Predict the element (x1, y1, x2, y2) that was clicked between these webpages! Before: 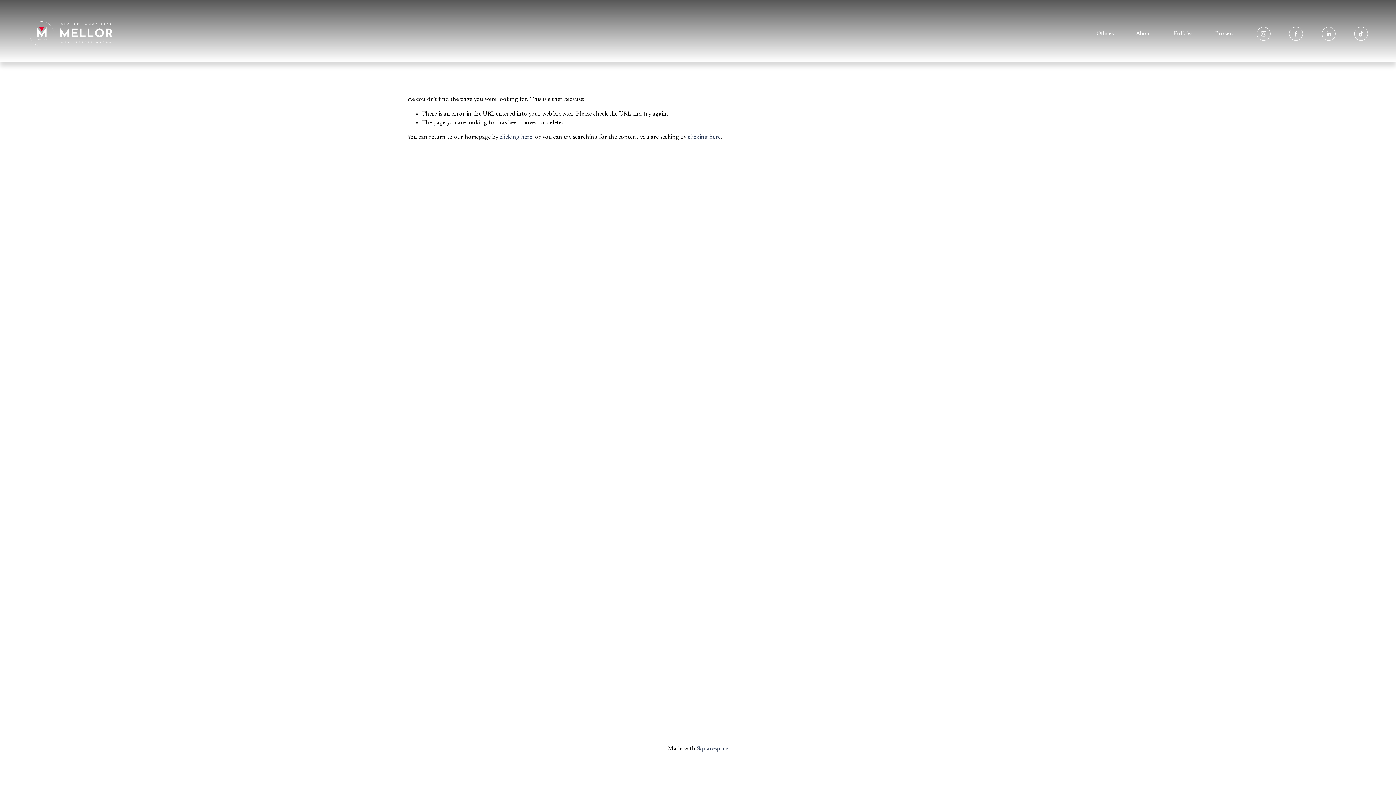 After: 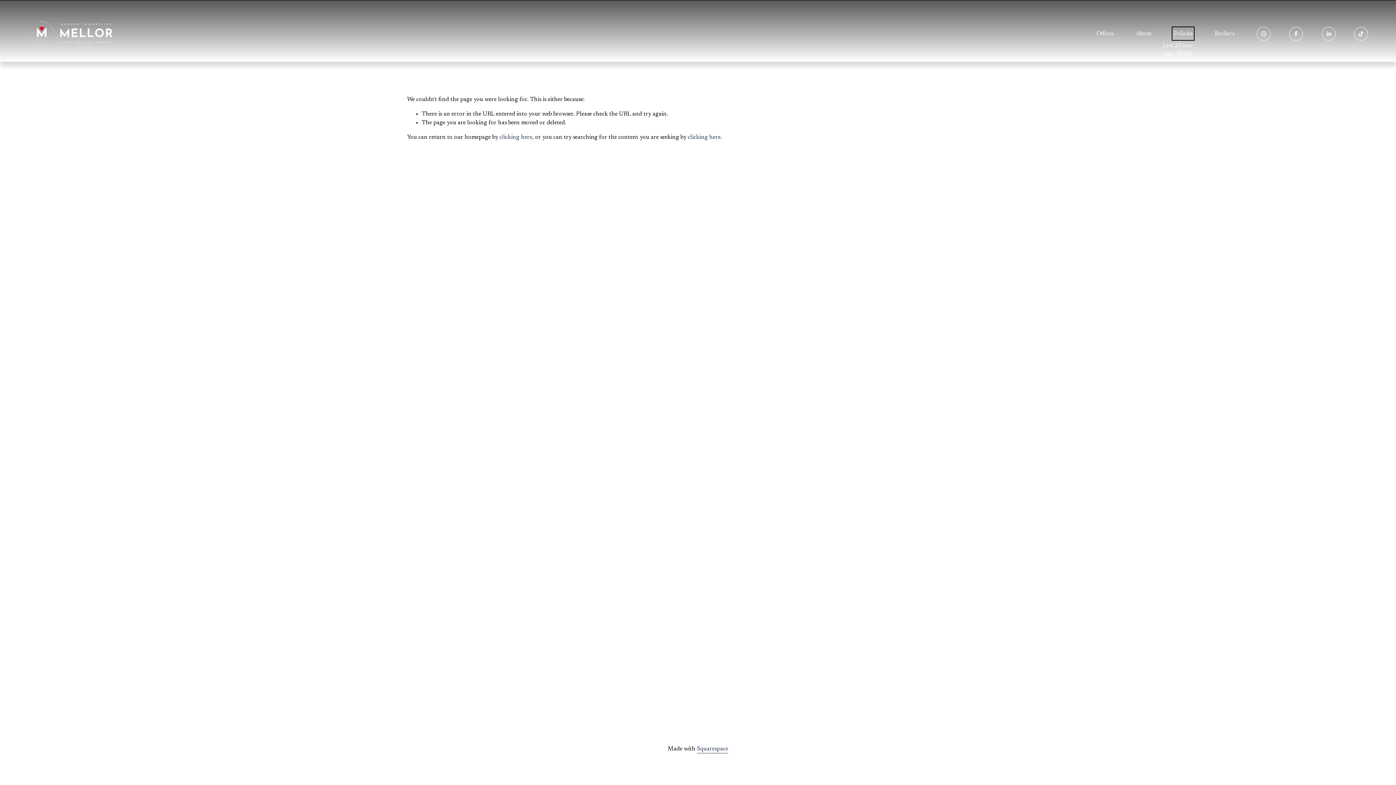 Action: bbox: (1174, 28, 1192, 38) label: folder dropdown